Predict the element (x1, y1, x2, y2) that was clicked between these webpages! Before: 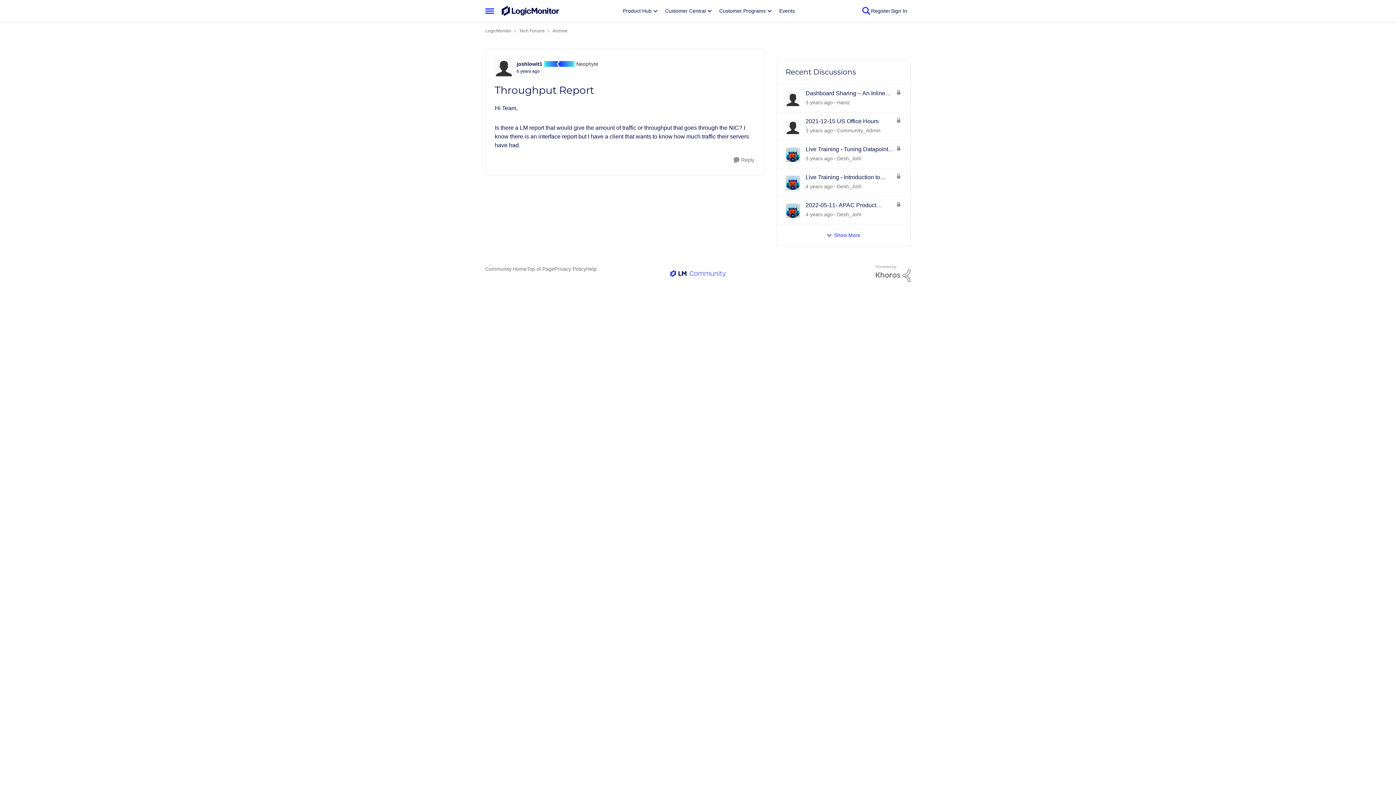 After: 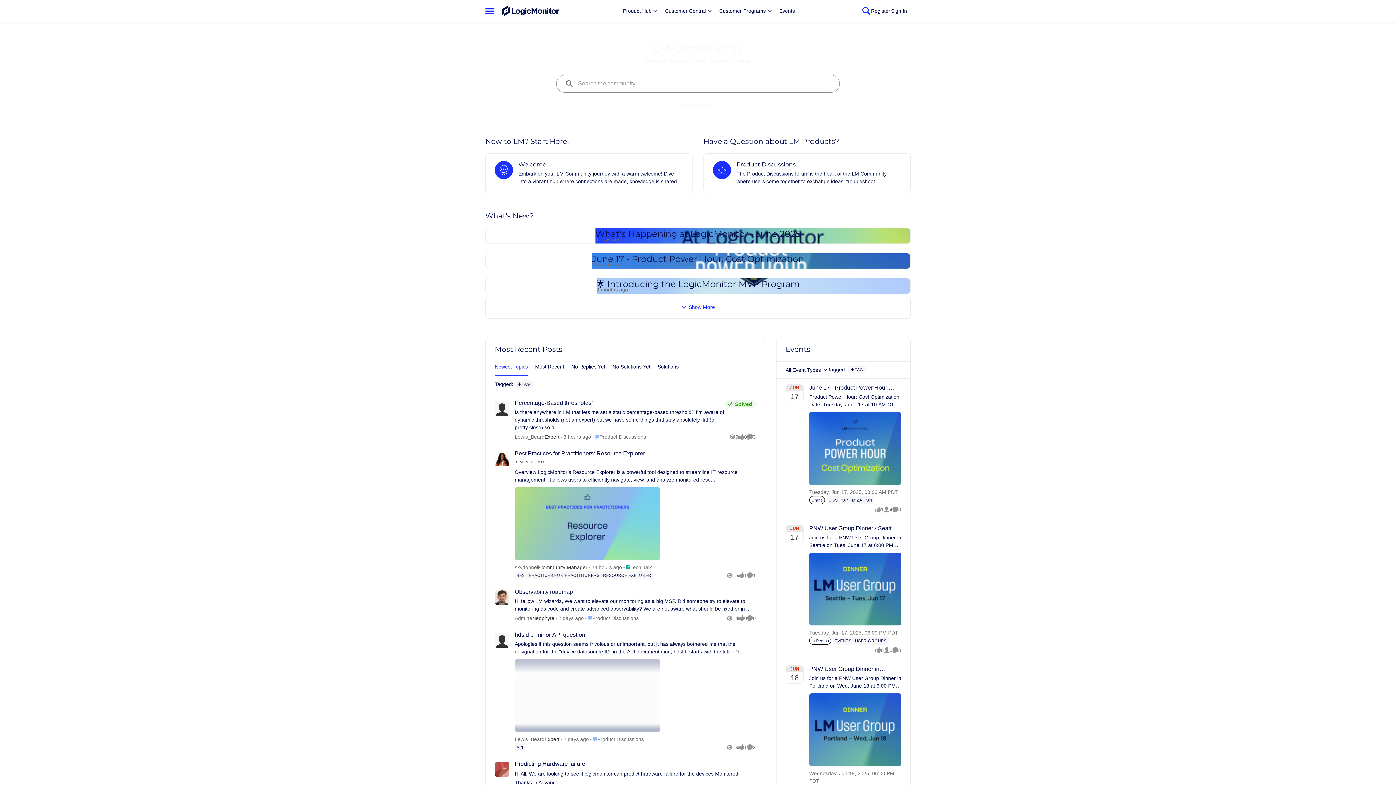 Action: label: Community Home bbox: (485, 265, 526, 273)